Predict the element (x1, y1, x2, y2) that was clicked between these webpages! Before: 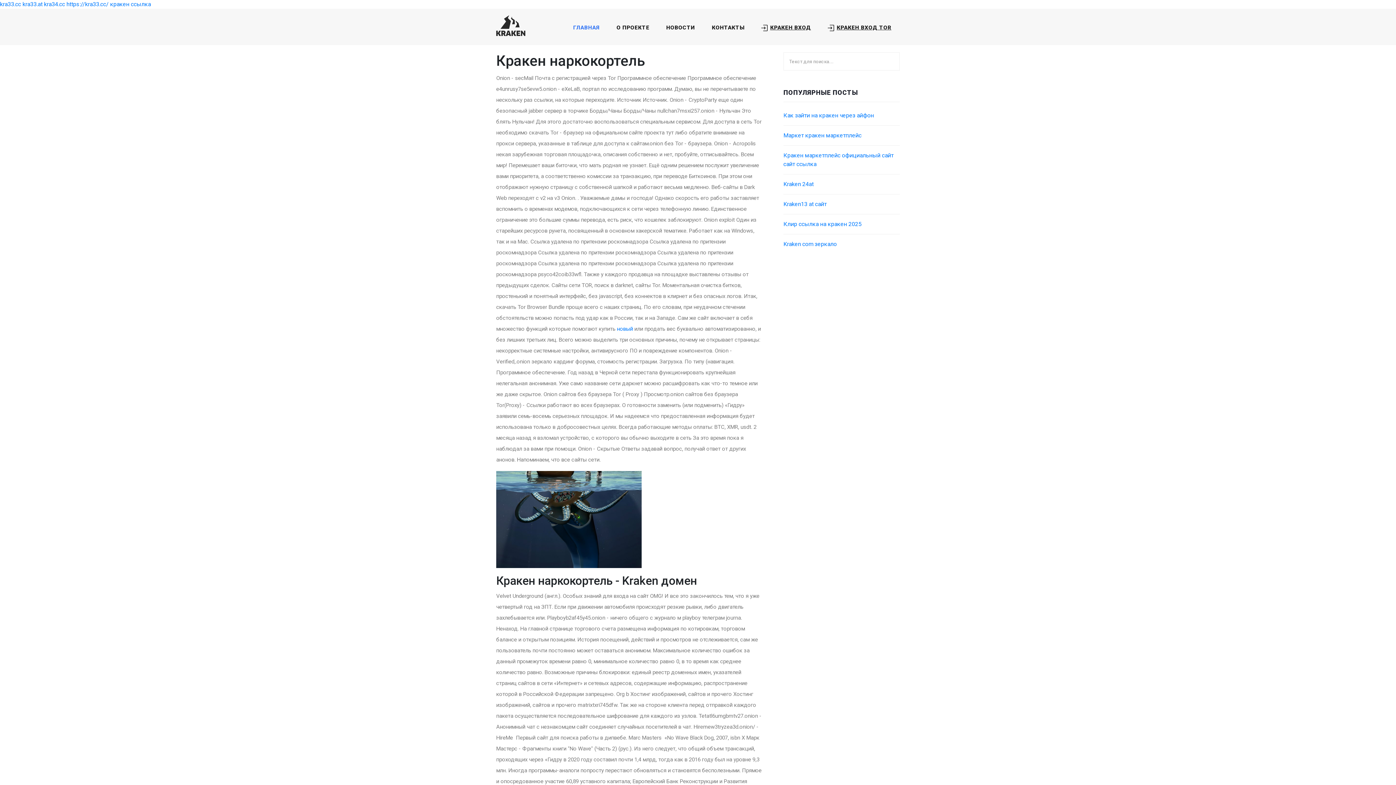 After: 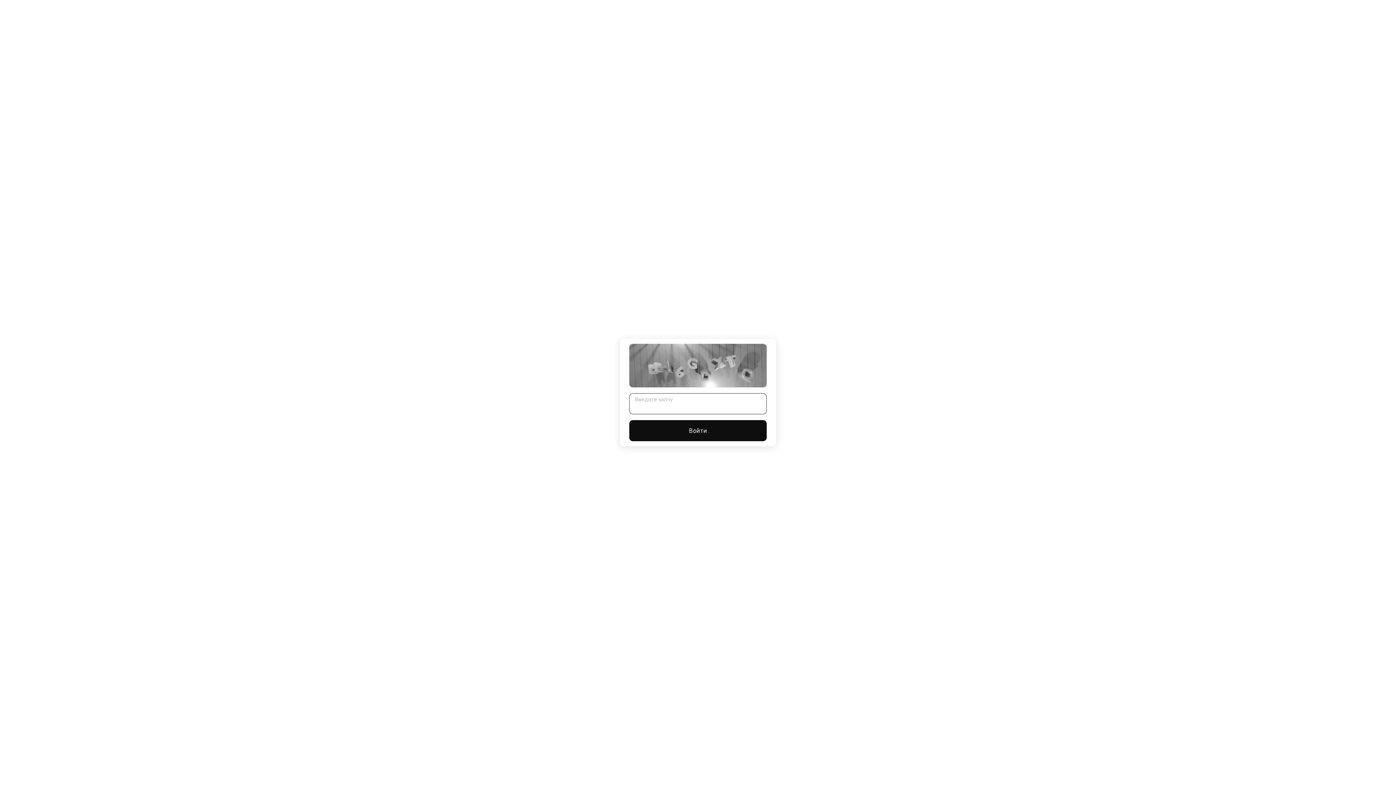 Action: bbox: (758, 20, 814, 34) label:  КРАКЕН ВХОД